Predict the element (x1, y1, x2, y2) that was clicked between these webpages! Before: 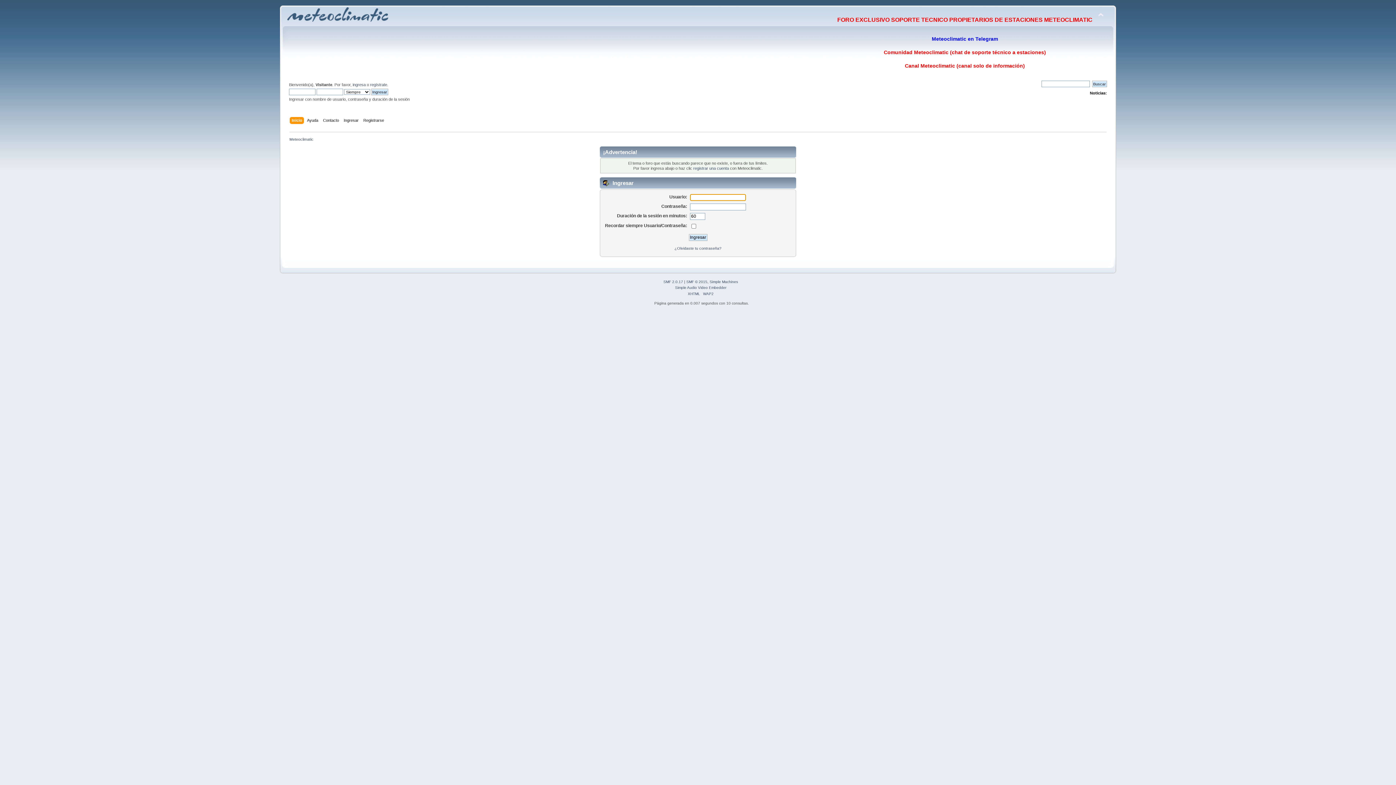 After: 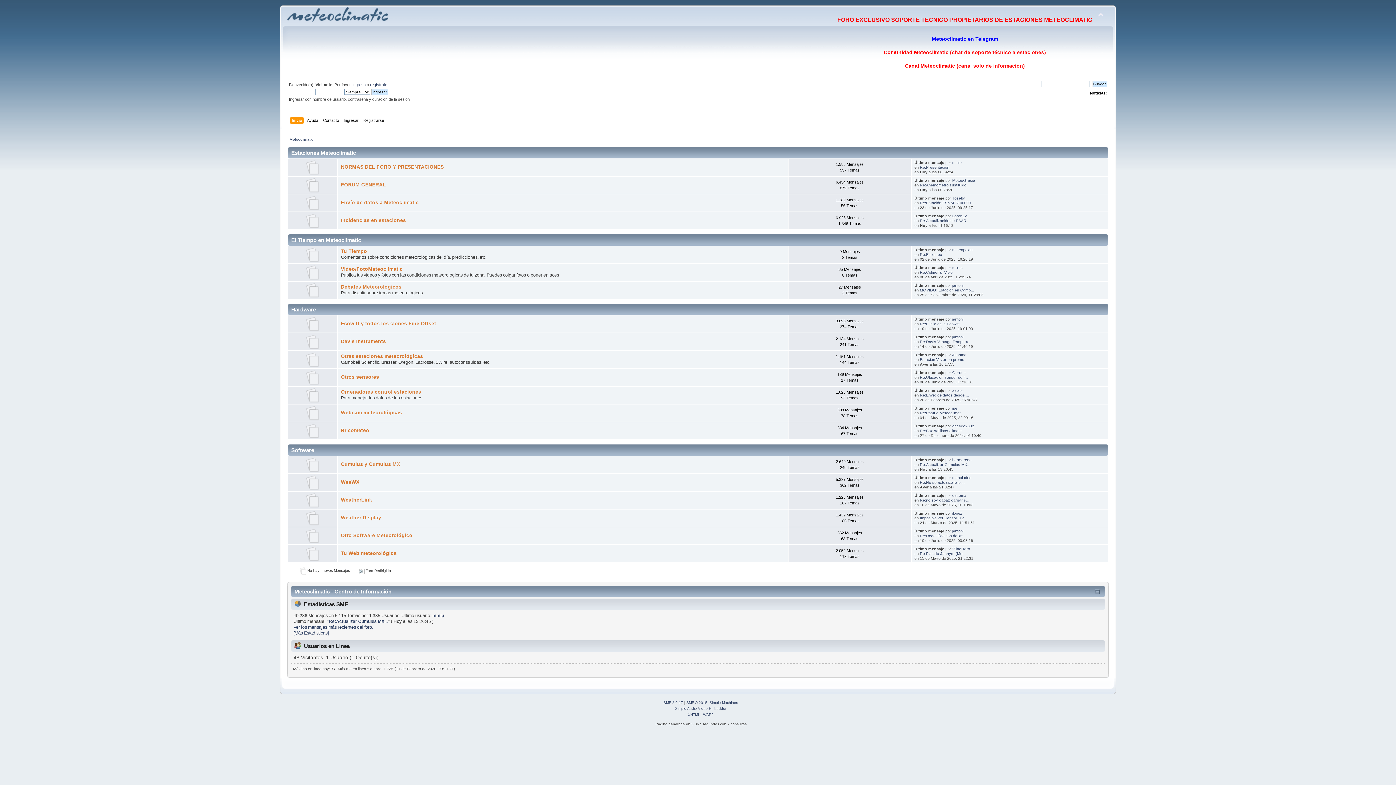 Action: bbox: (291, 117, 304, 125) label: Inicio